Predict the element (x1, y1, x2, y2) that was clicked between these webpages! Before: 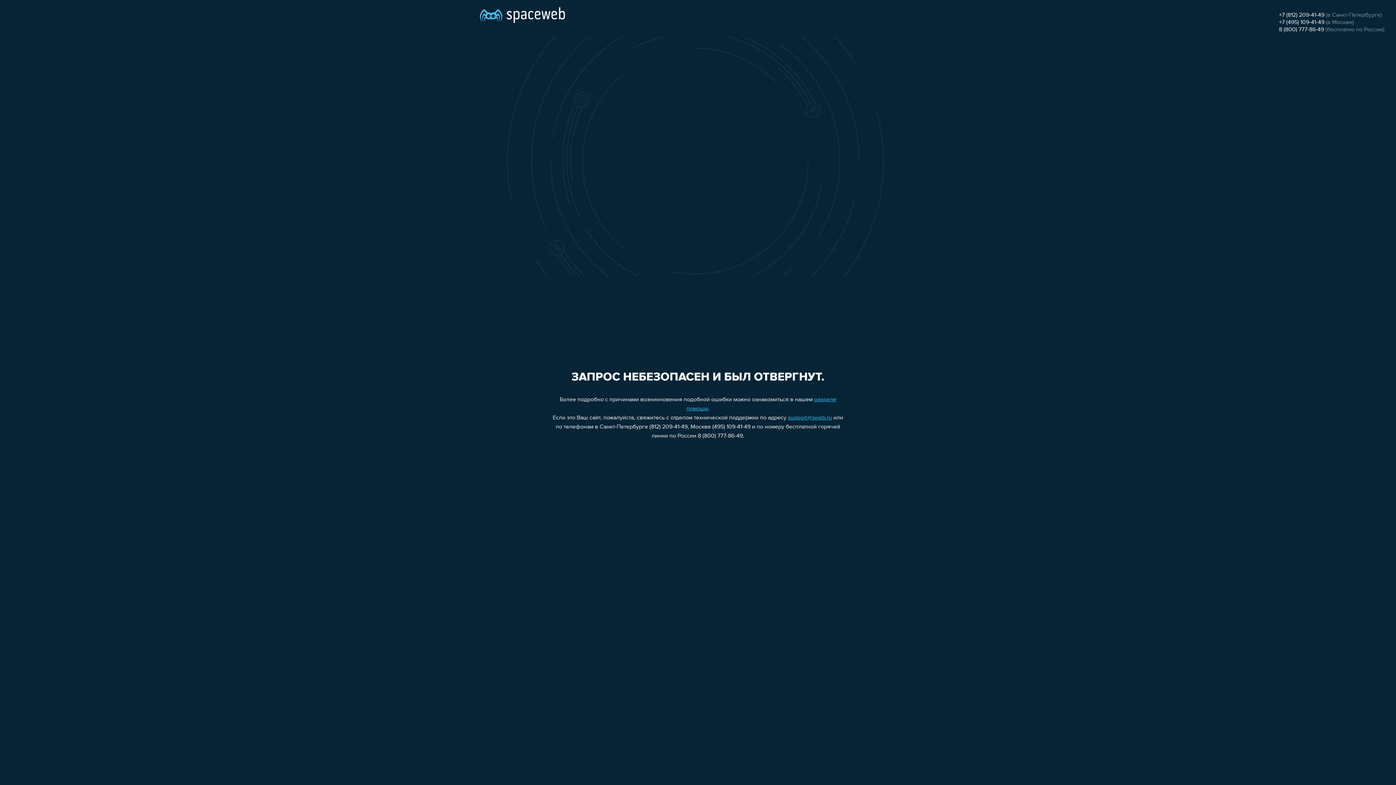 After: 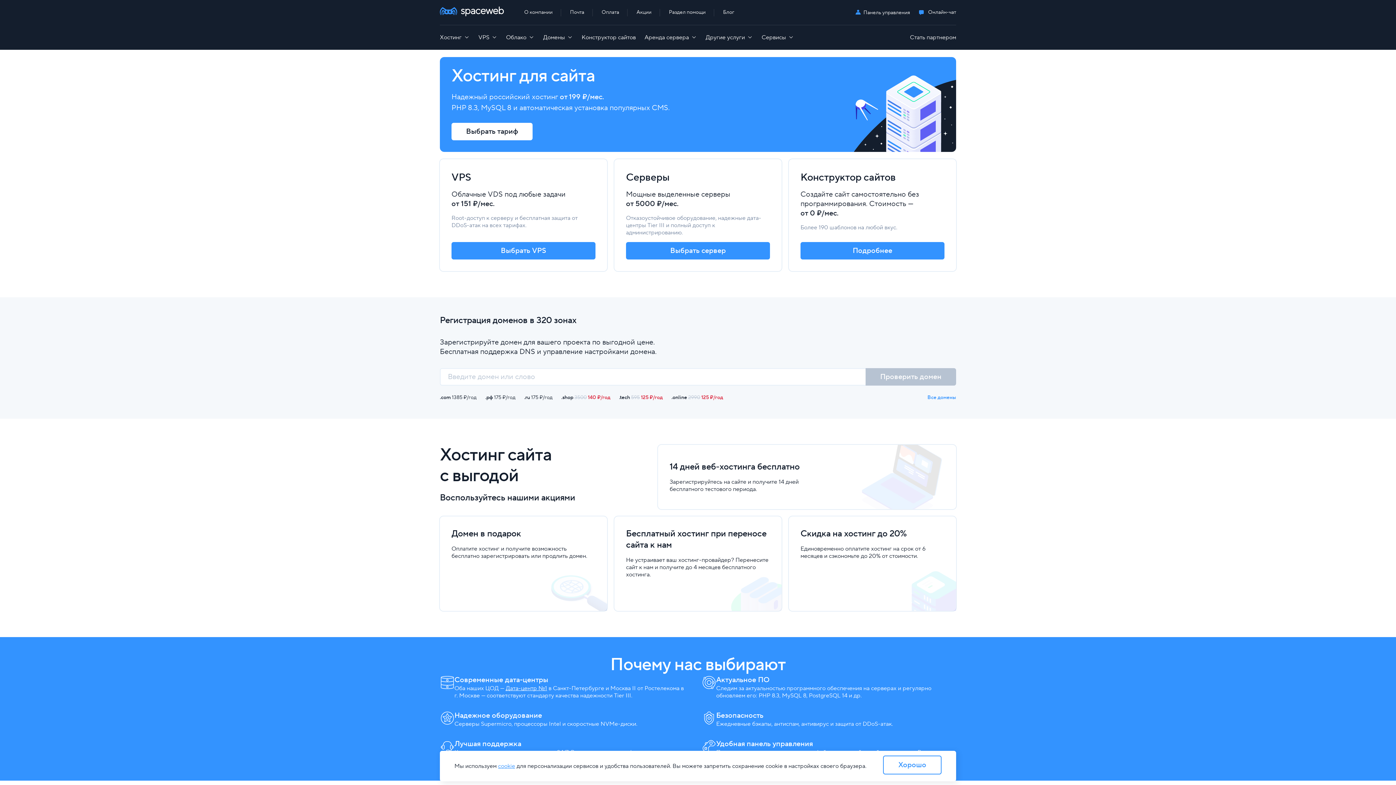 Action: bbox: (480, 0, 565, 25)